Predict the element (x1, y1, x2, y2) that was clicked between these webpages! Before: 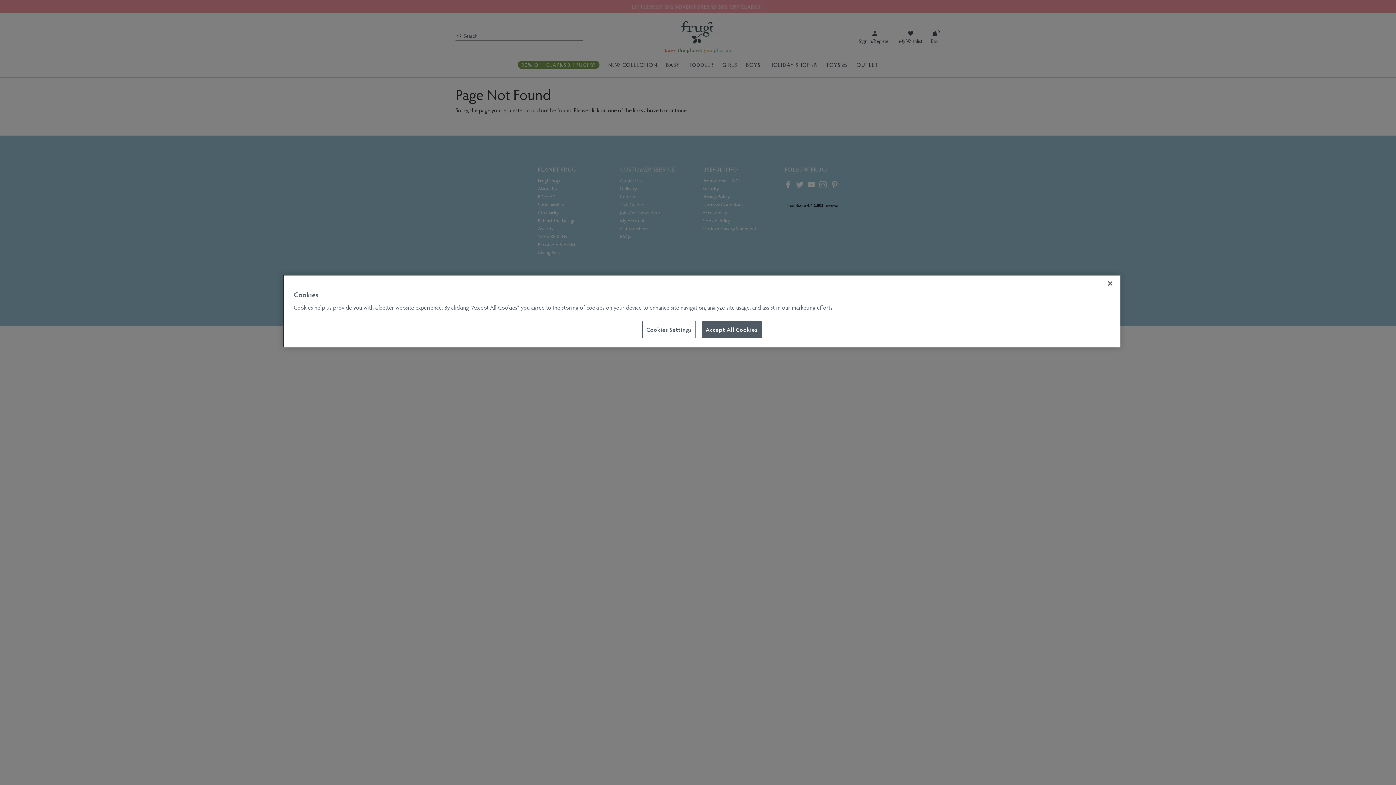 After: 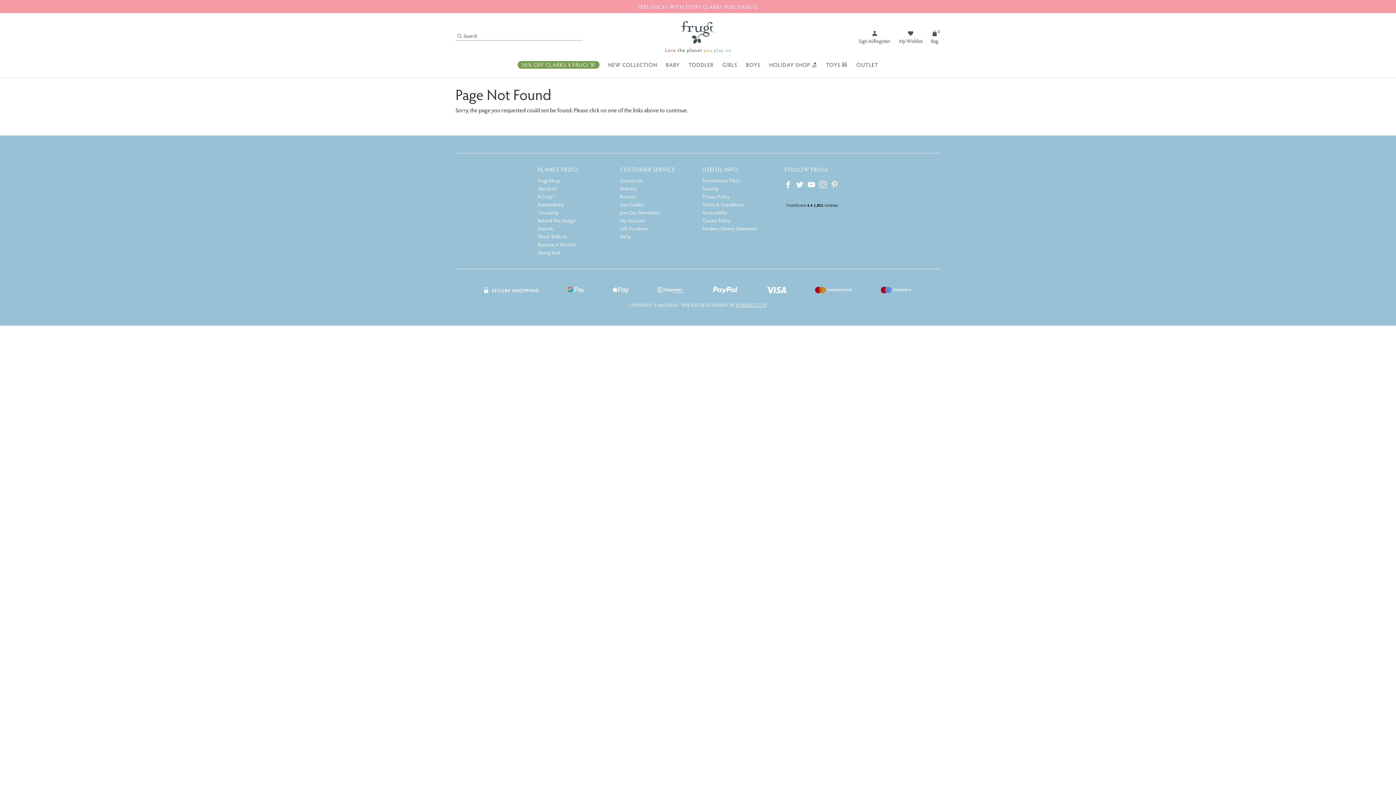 Action: bbox: (701, 321, 761, 338) label: Accept All Cookies